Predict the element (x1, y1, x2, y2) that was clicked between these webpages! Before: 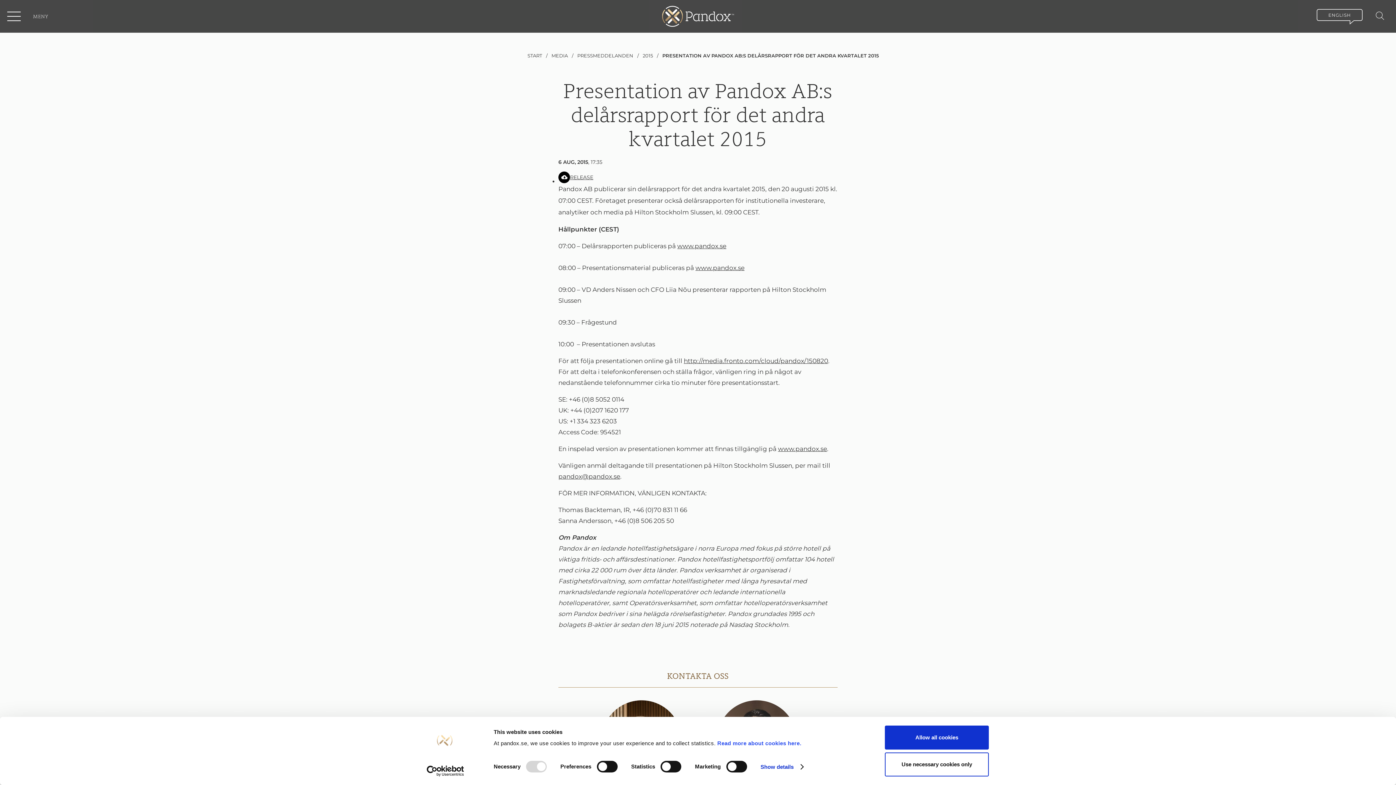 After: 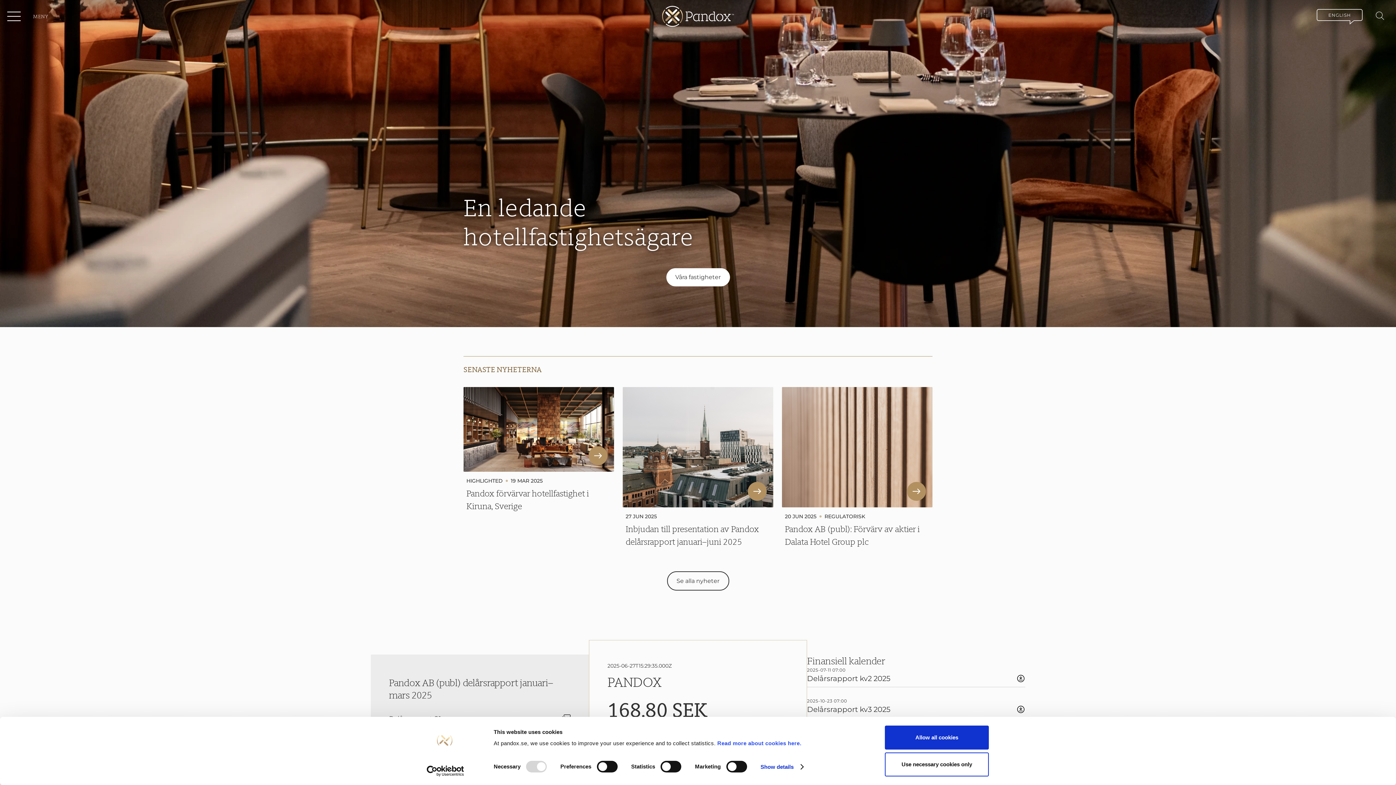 Action: label: START bbox: (527, 52, 547, 58)